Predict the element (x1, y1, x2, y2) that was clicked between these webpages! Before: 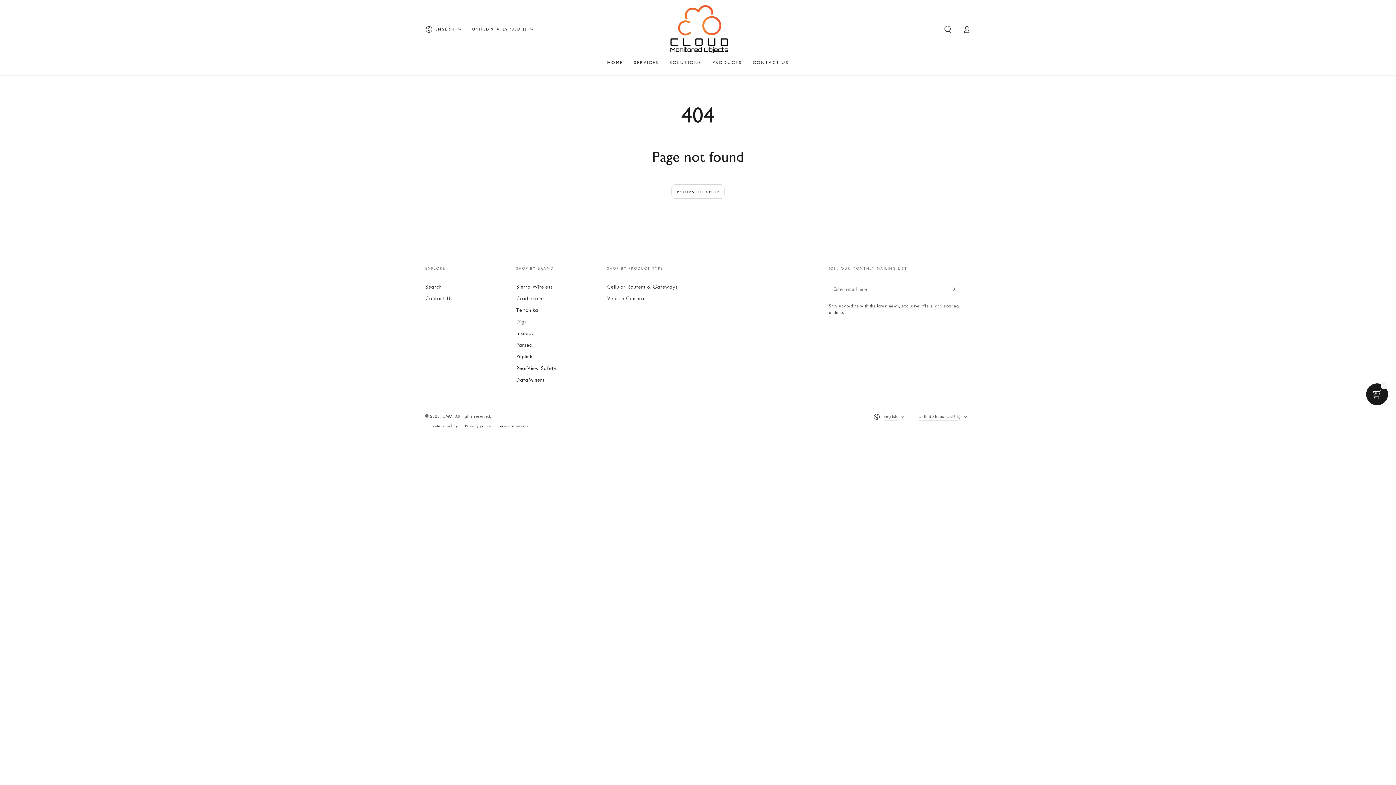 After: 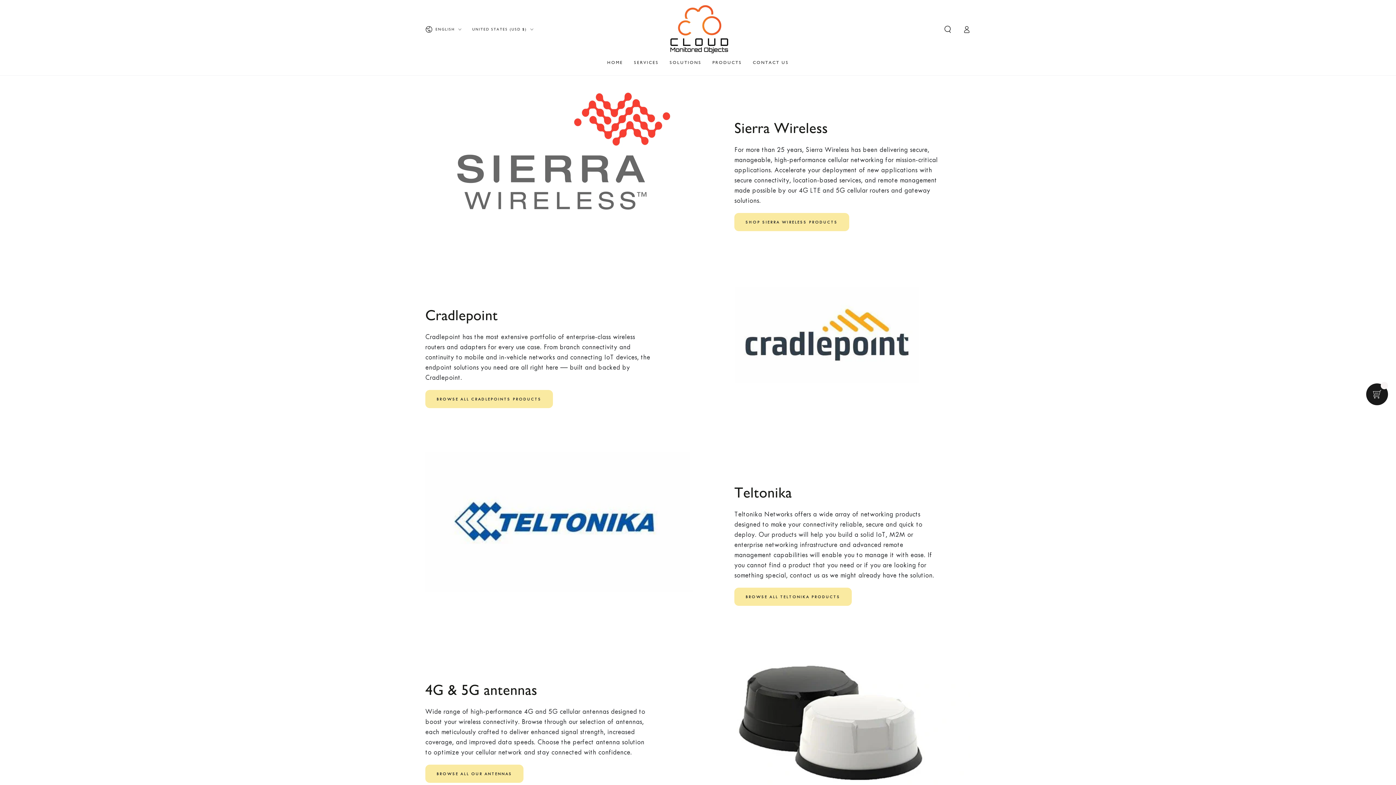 Action: bbox: (607, 284, 677, 290) label: Cellular Routers & Gateways